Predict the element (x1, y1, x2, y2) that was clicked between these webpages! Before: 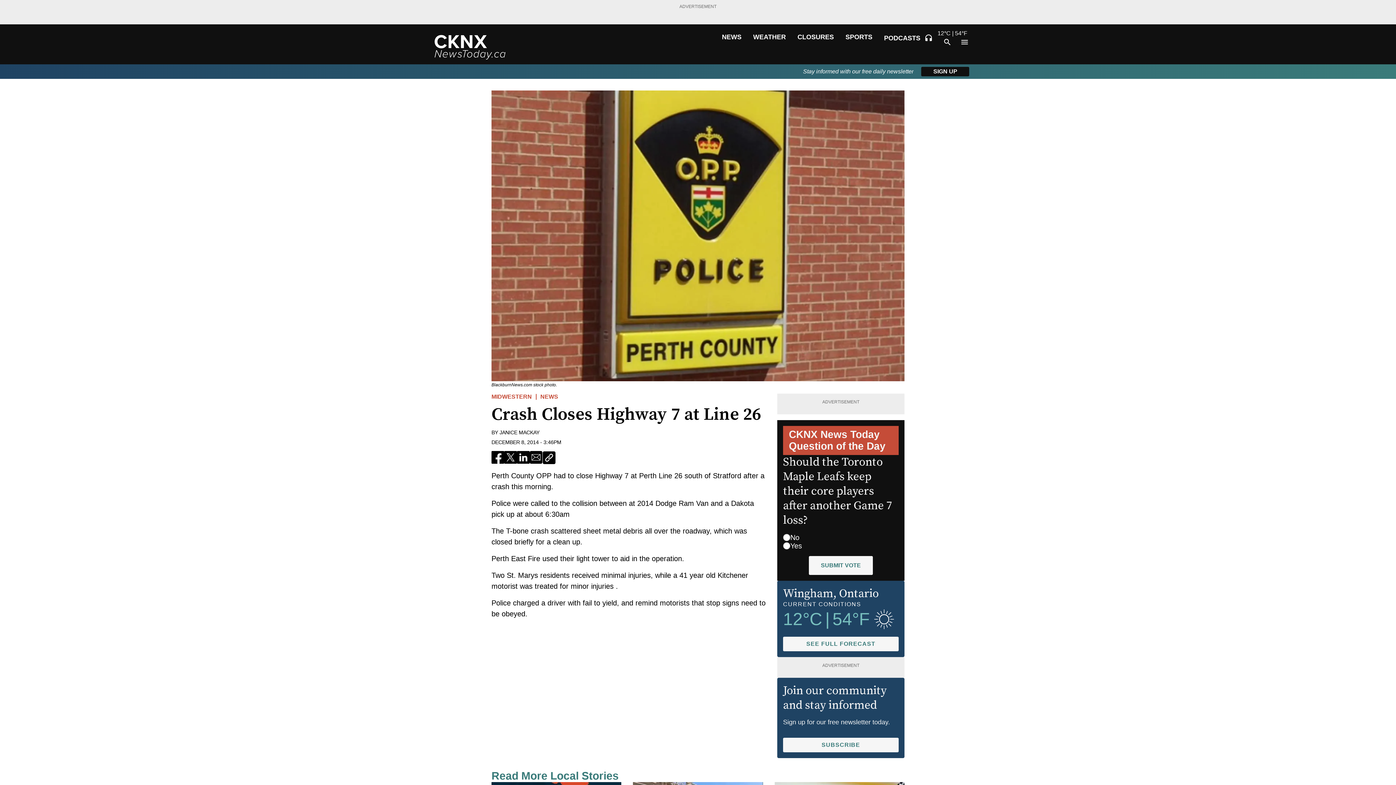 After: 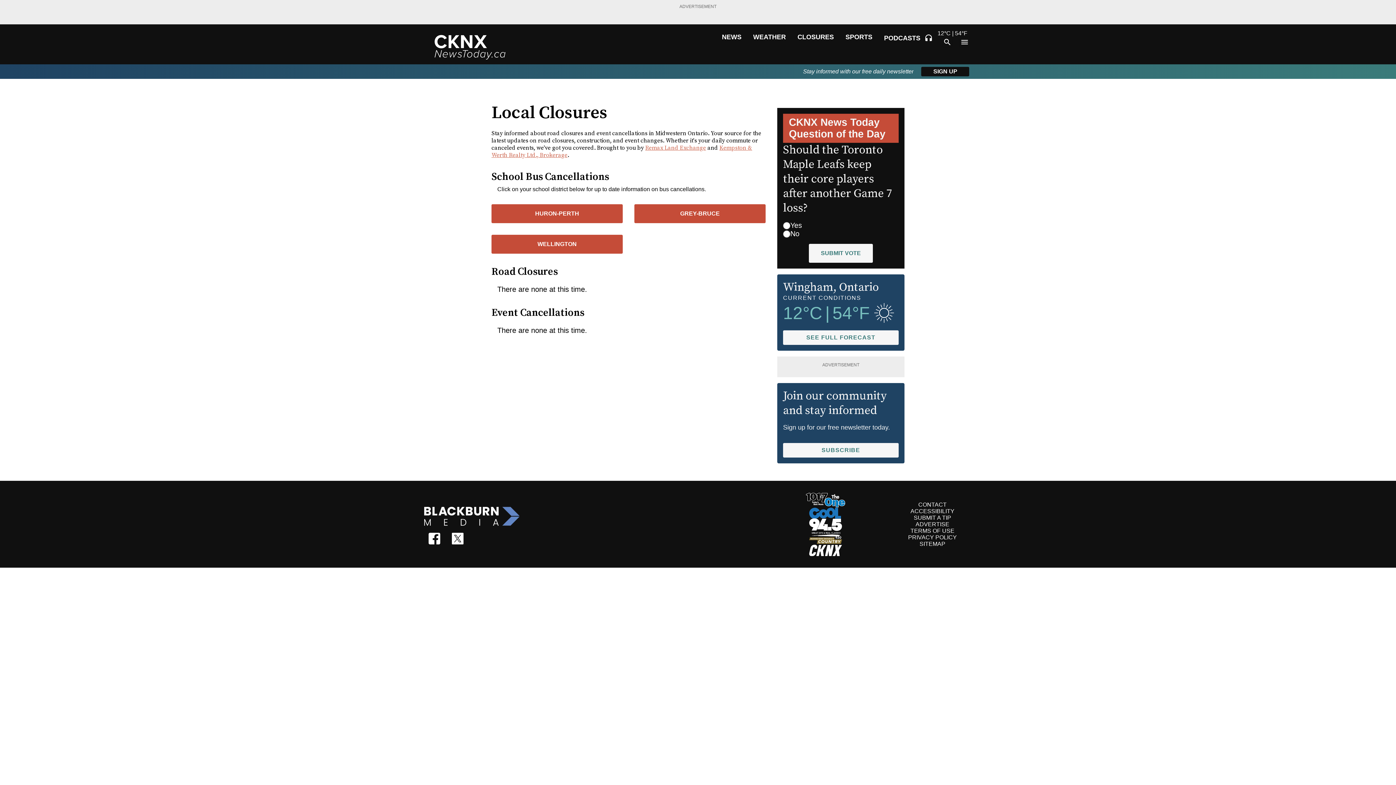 Action: bbox: (797, 33, 834, 41) label: CLOSURES